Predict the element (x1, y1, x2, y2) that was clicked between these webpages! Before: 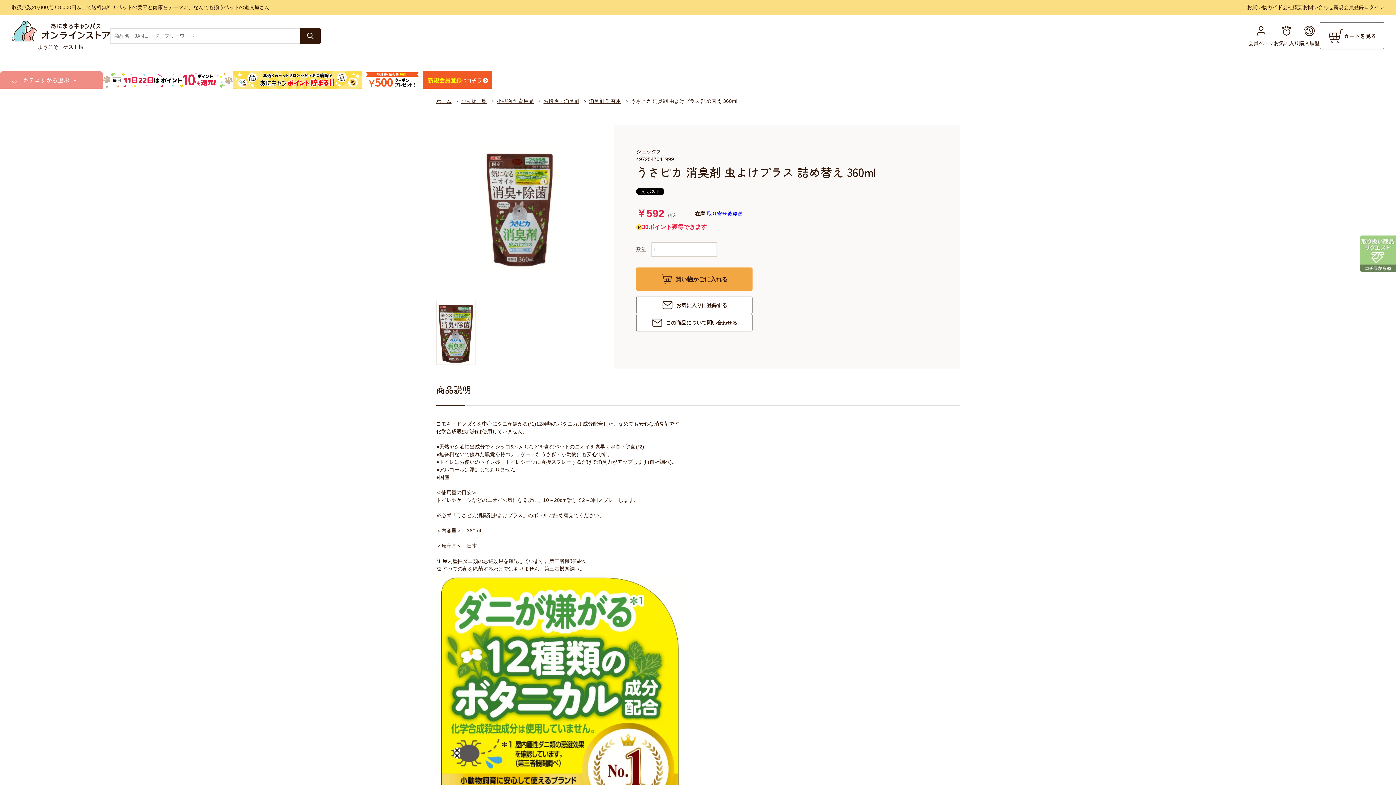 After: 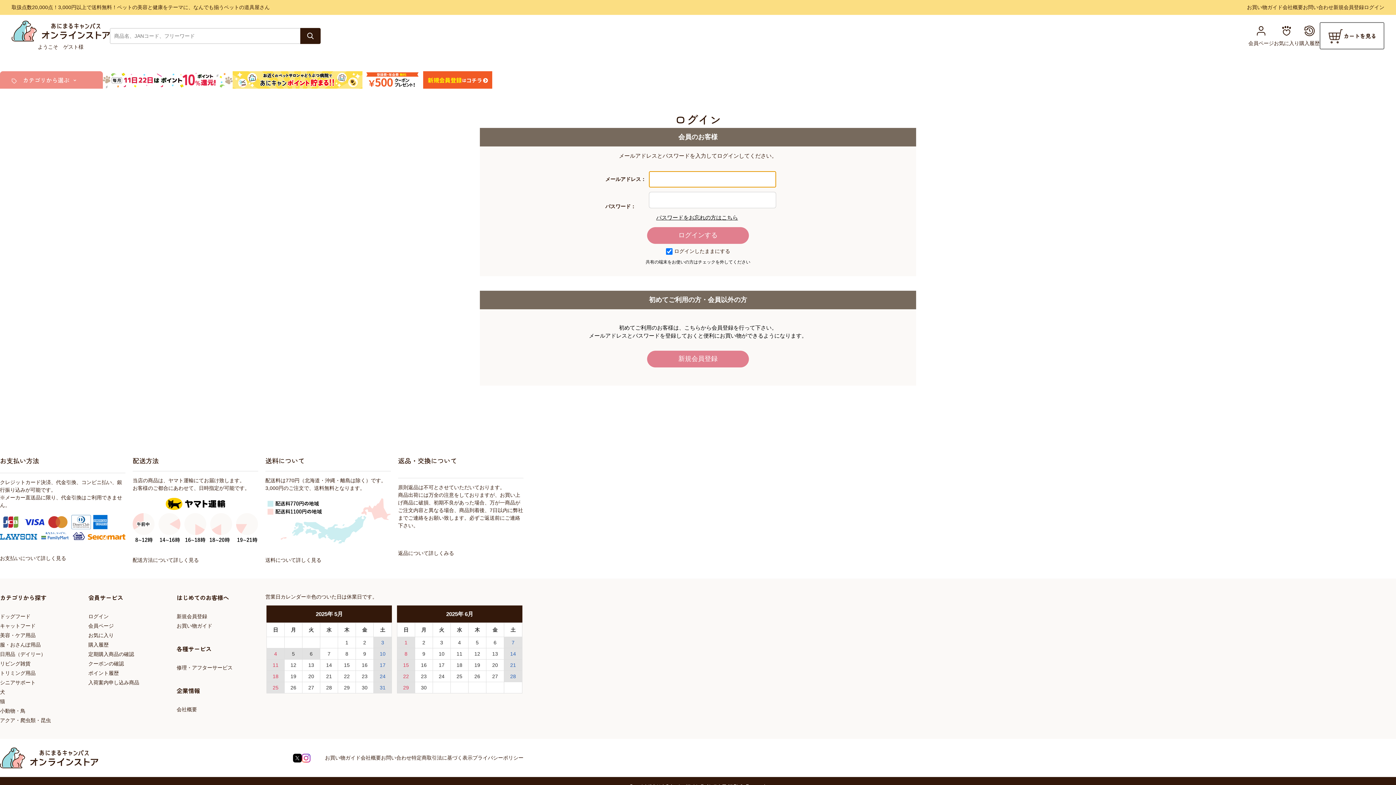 Action: bbox: (1274, 24, 1299, 47) label: お気に入り